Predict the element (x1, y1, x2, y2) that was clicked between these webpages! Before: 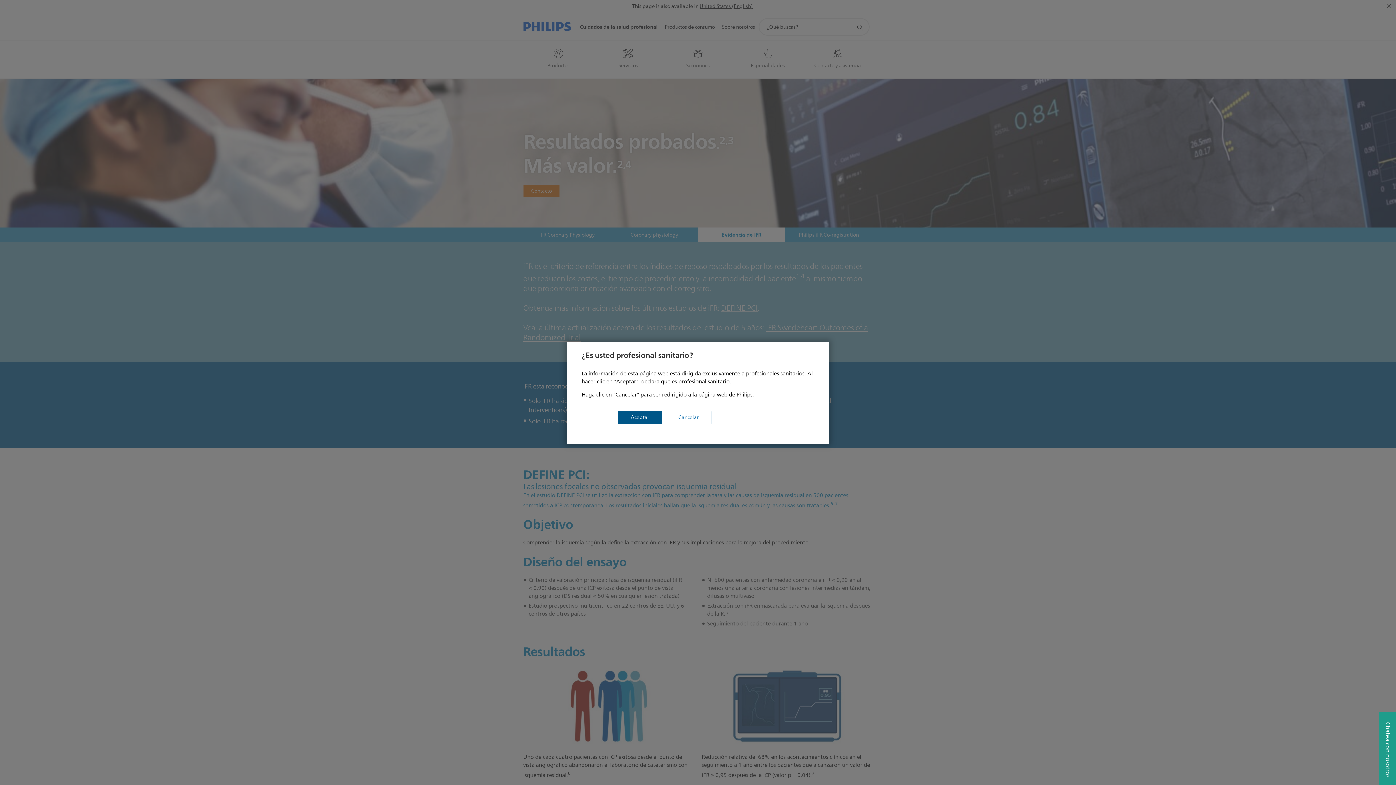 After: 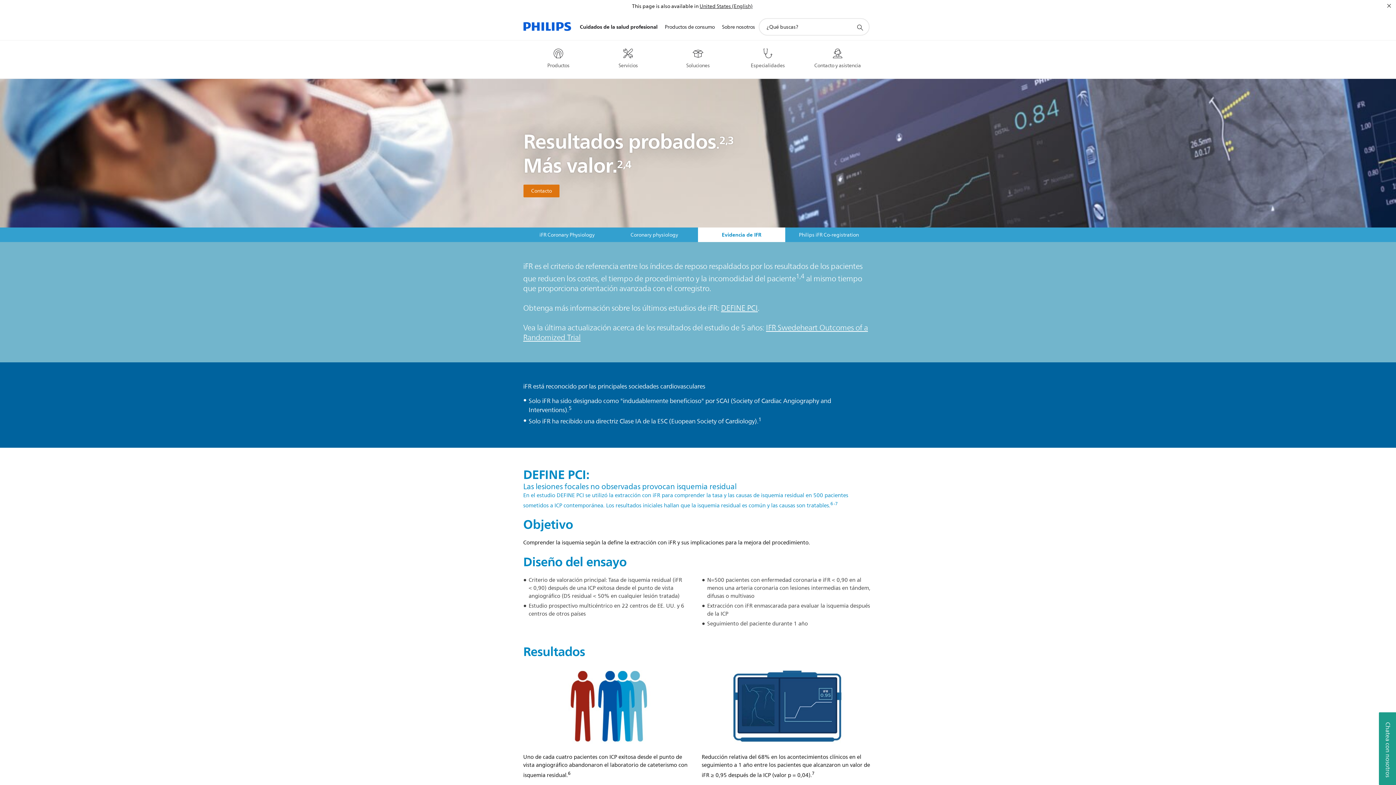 Action: label: Aceptar bbox: (618, 411, 662, 424)